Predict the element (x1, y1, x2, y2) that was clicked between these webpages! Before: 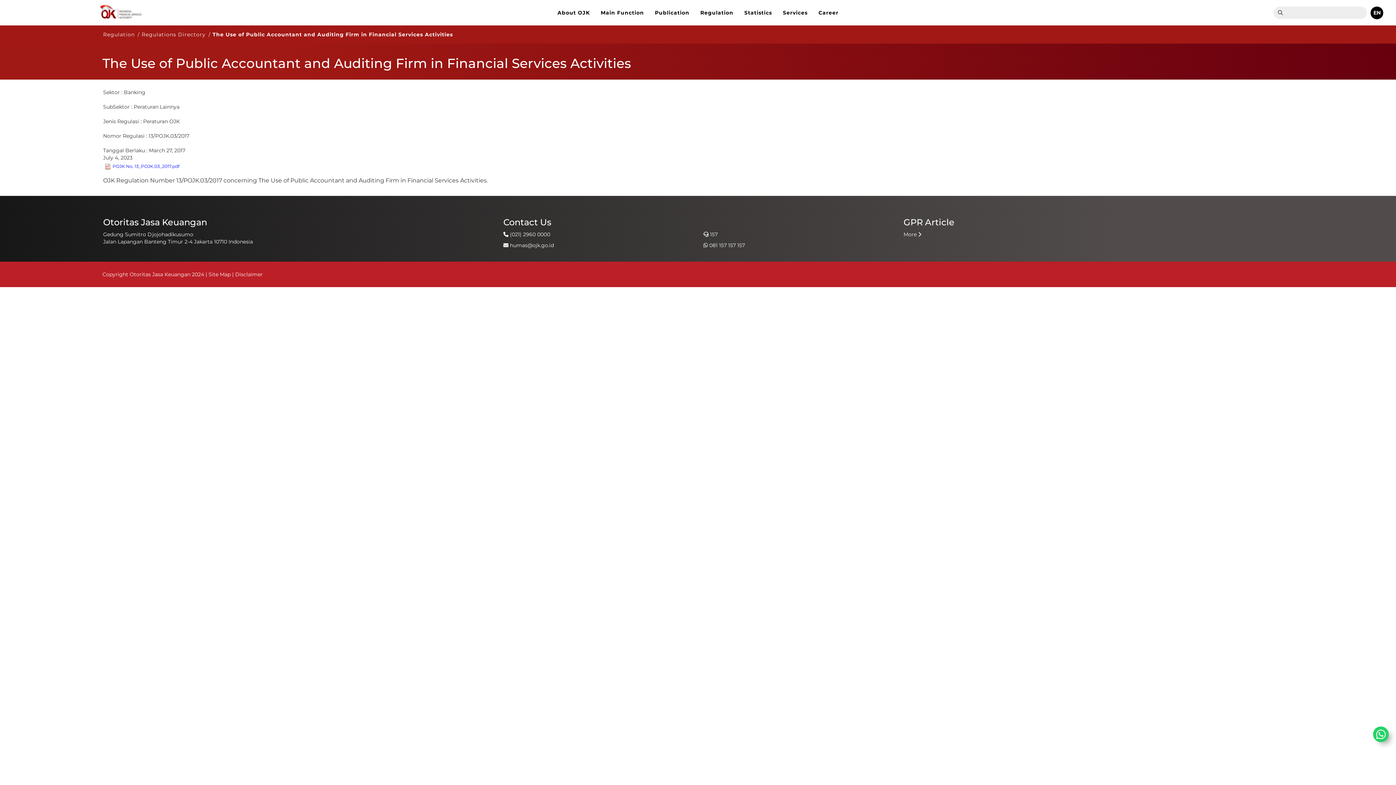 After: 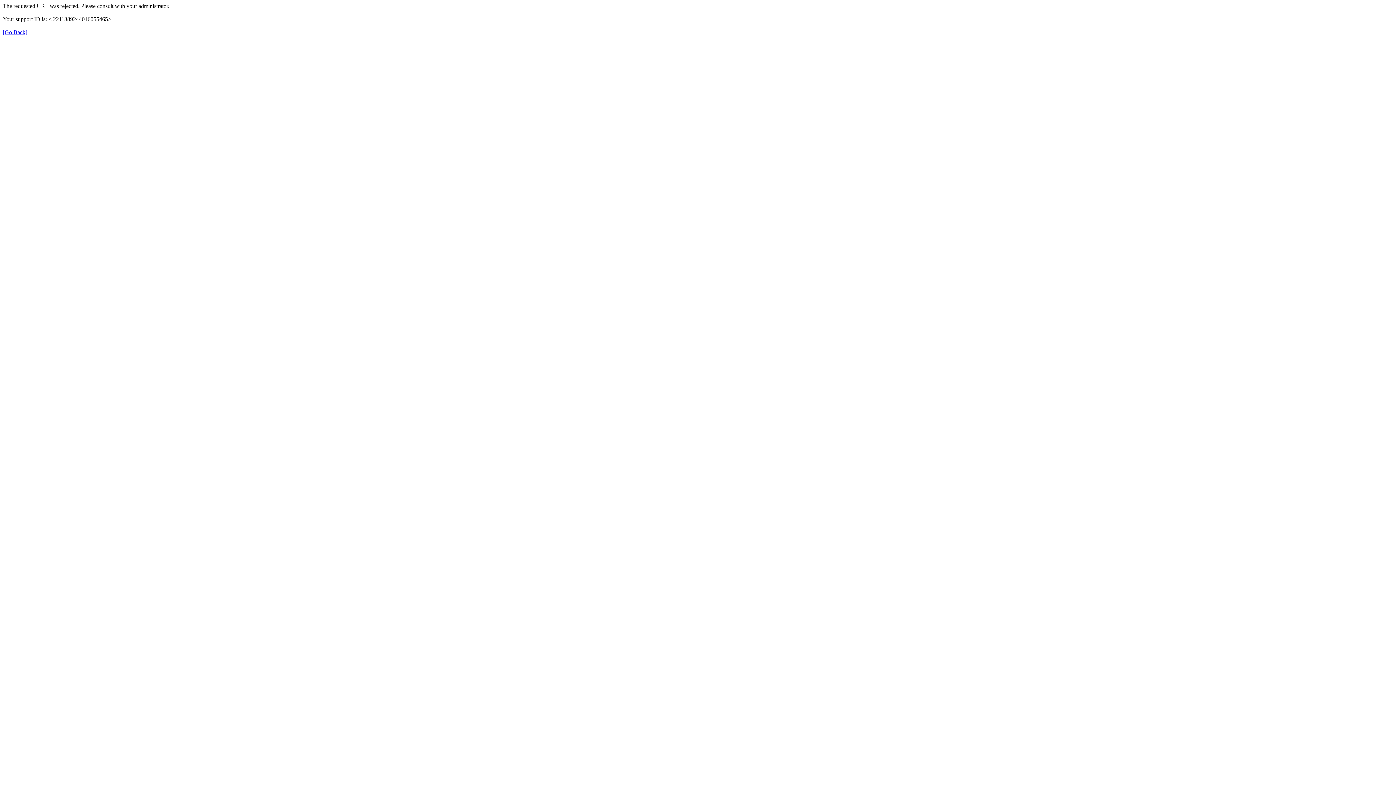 Action: label: Site Map bbox: (208, 271, 230, 277)